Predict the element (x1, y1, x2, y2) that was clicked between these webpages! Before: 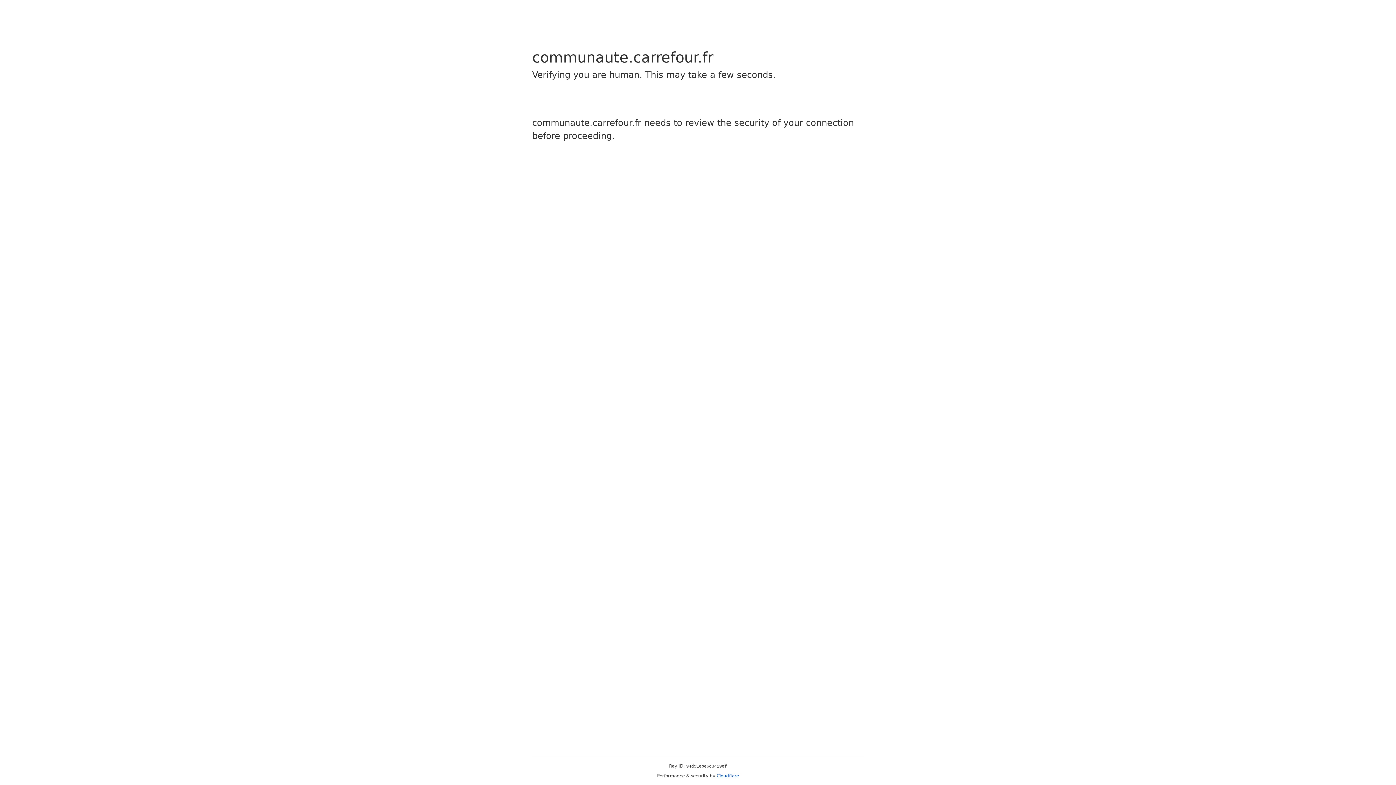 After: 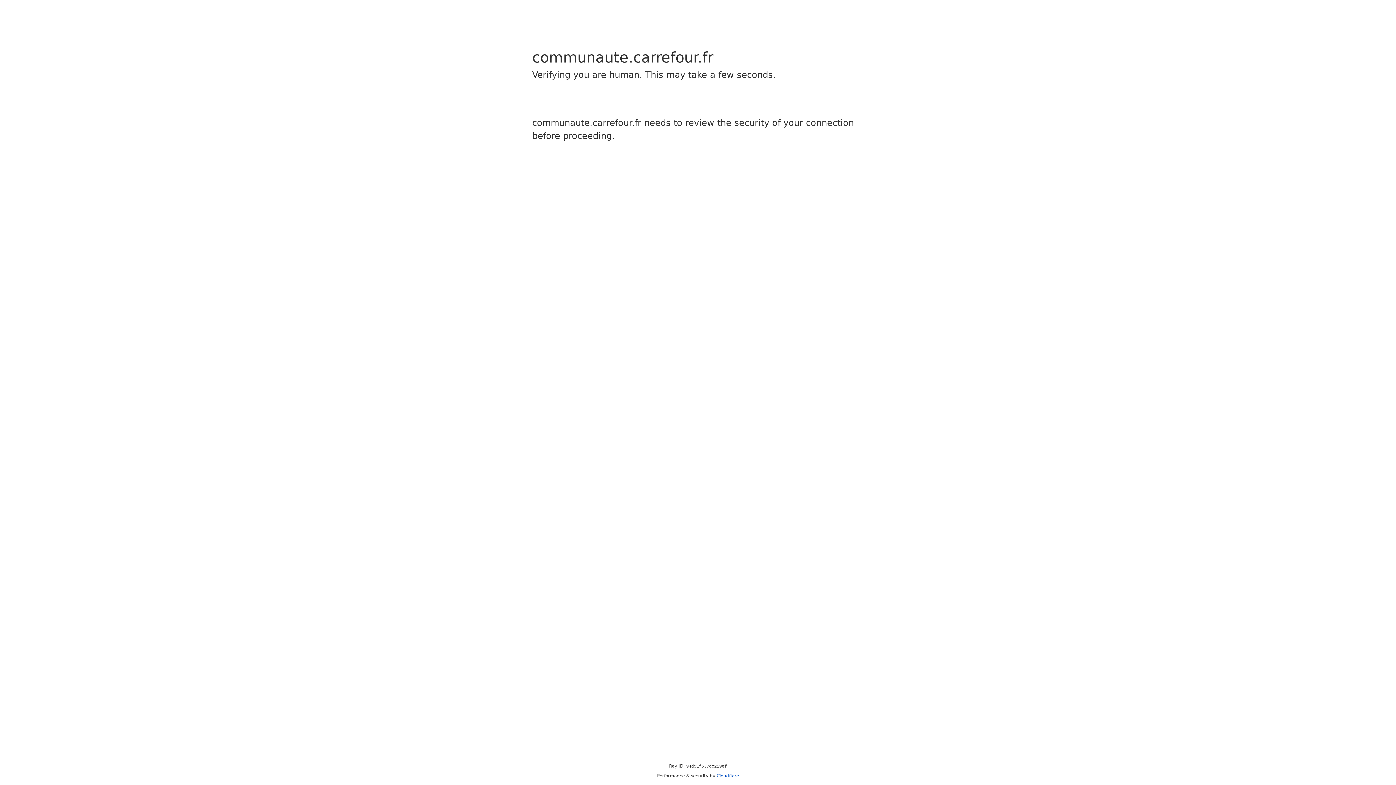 Action: bbox: (716, 773, 739, 778) label: Cloudflare